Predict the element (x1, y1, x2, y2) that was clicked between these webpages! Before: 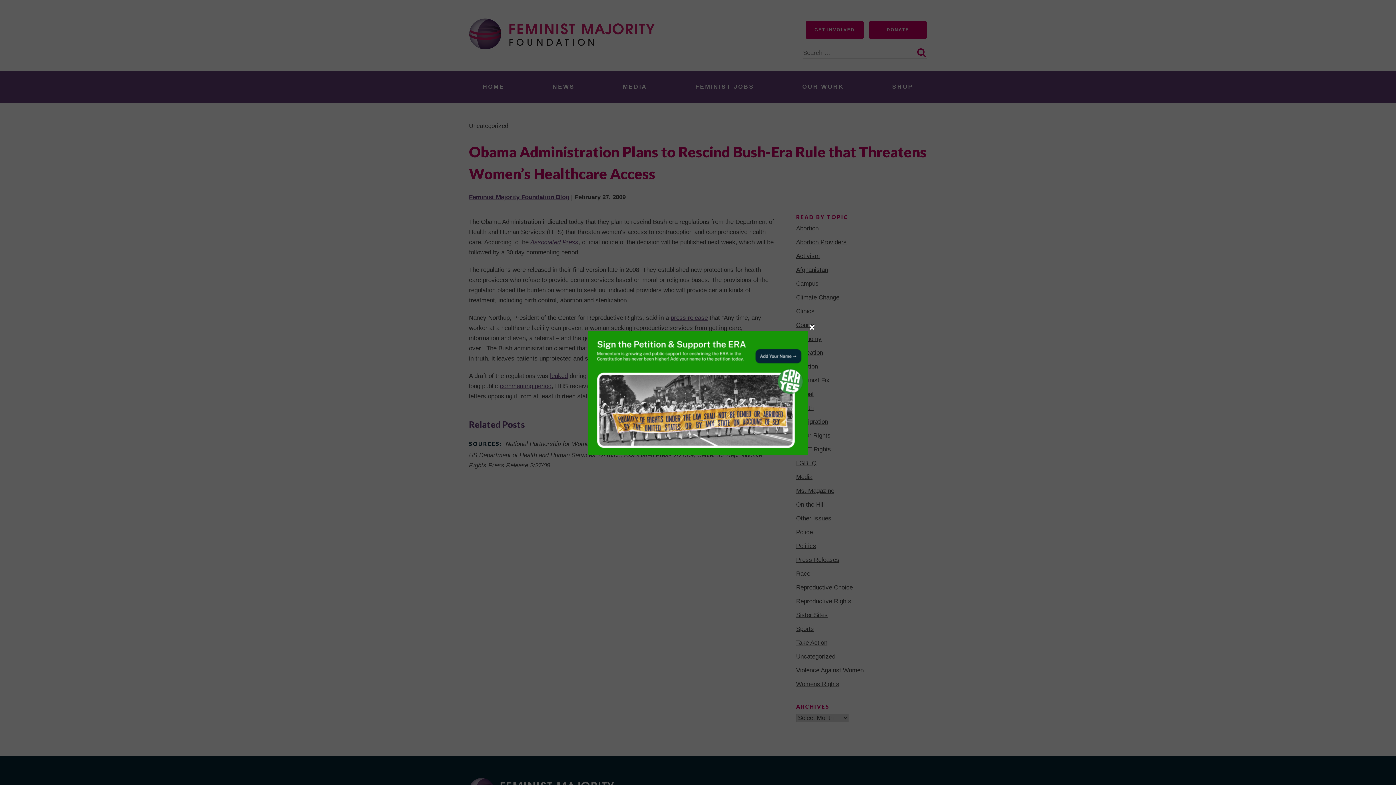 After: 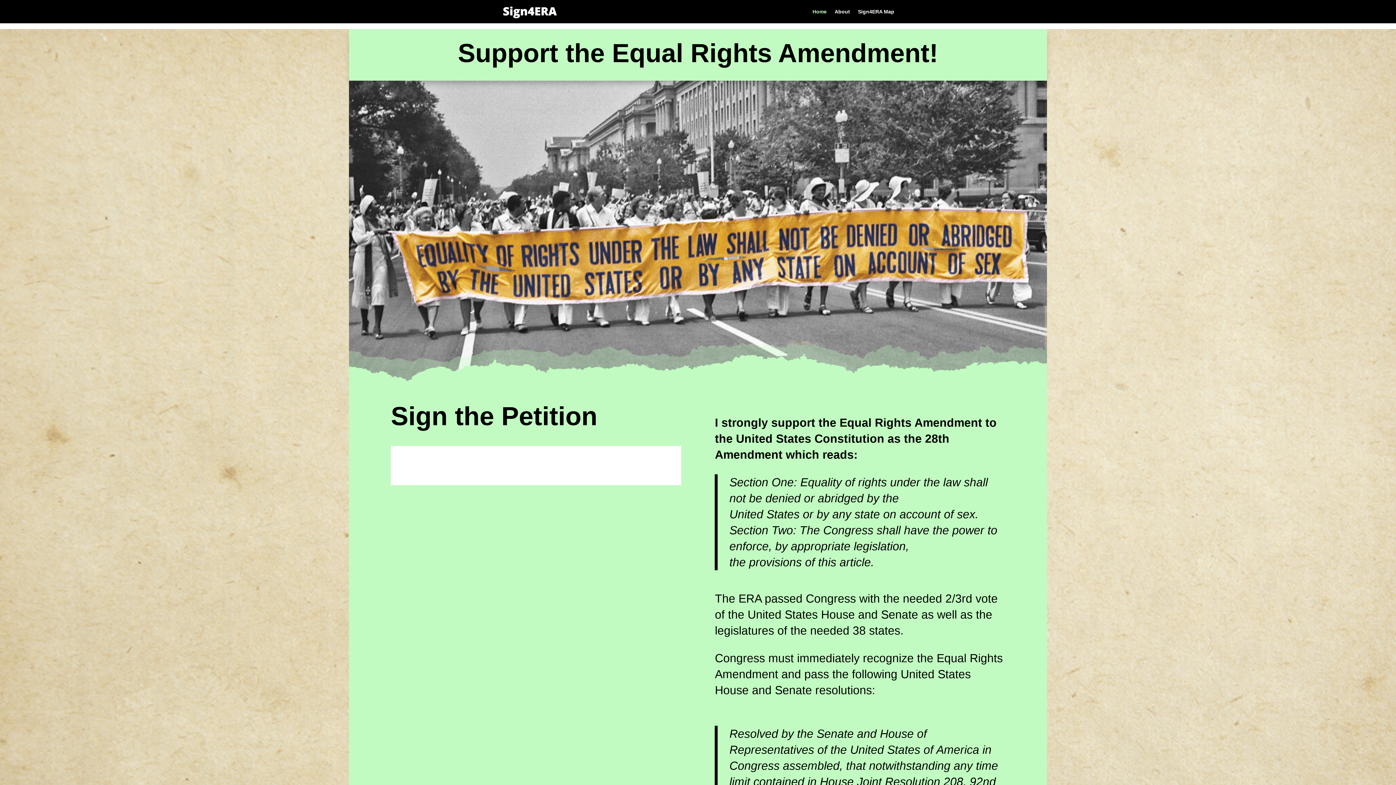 Action: bbox: (588, 330, 808, 454)